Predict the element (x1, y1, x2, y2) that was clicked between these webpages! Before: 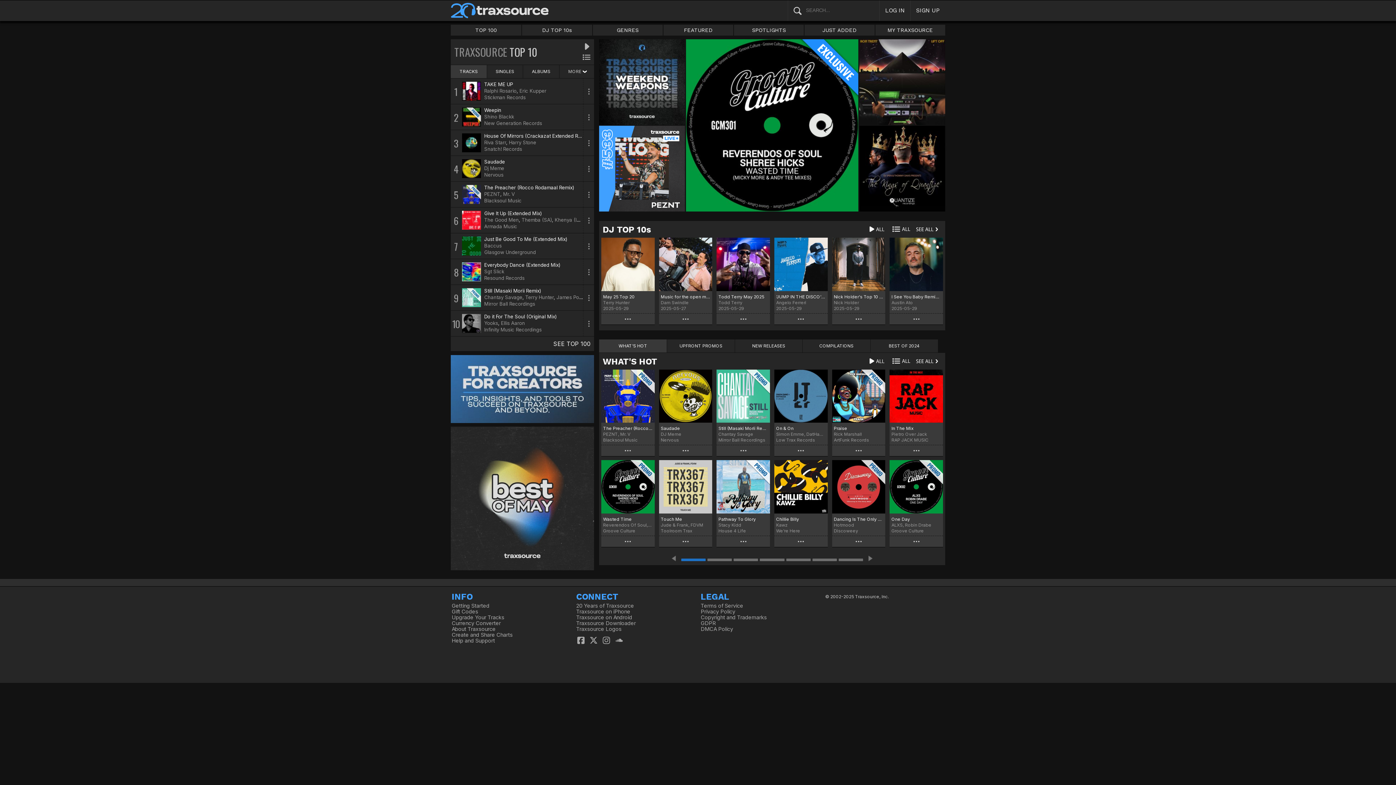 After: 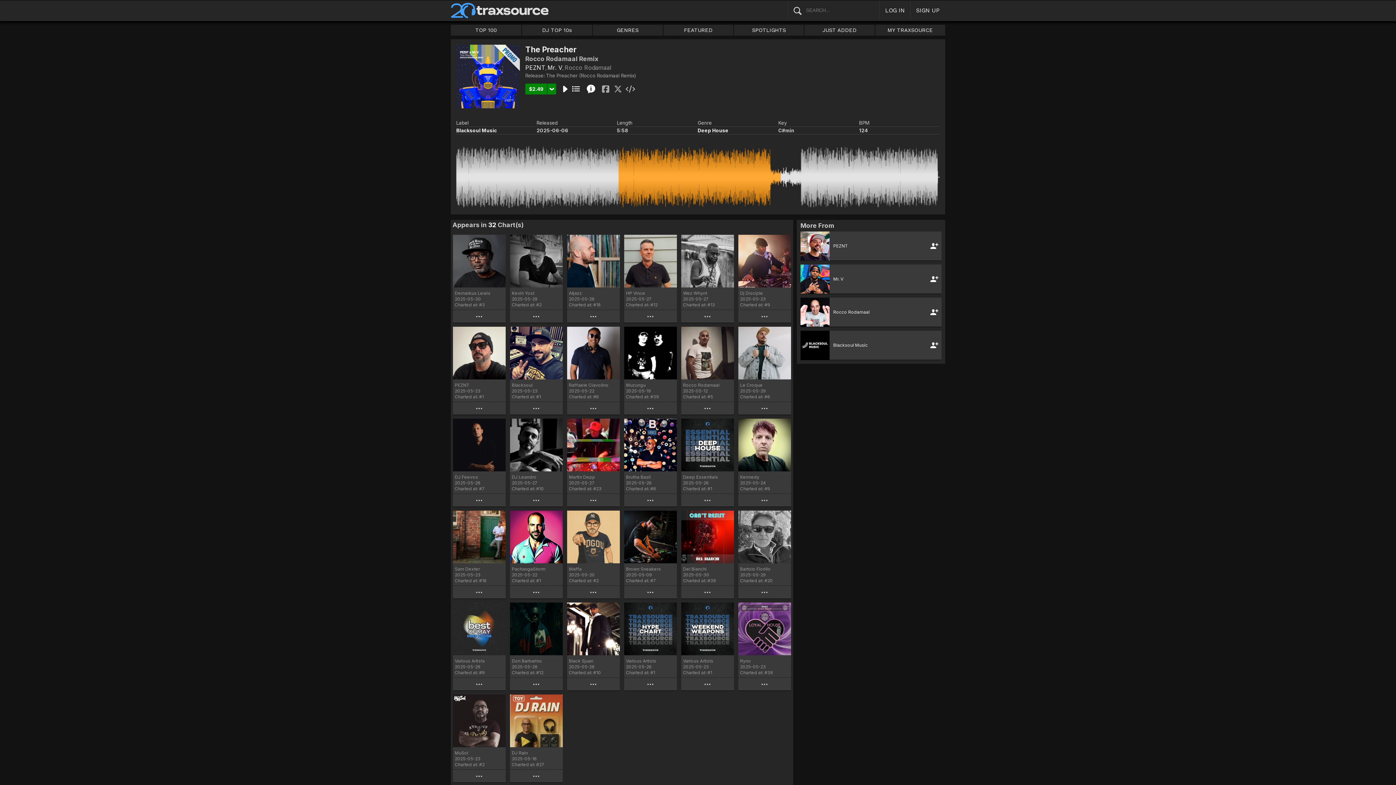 Action: bbox: (484, 184, 574, 190) label: The Preacher (Rocco Rodamaal Remix)